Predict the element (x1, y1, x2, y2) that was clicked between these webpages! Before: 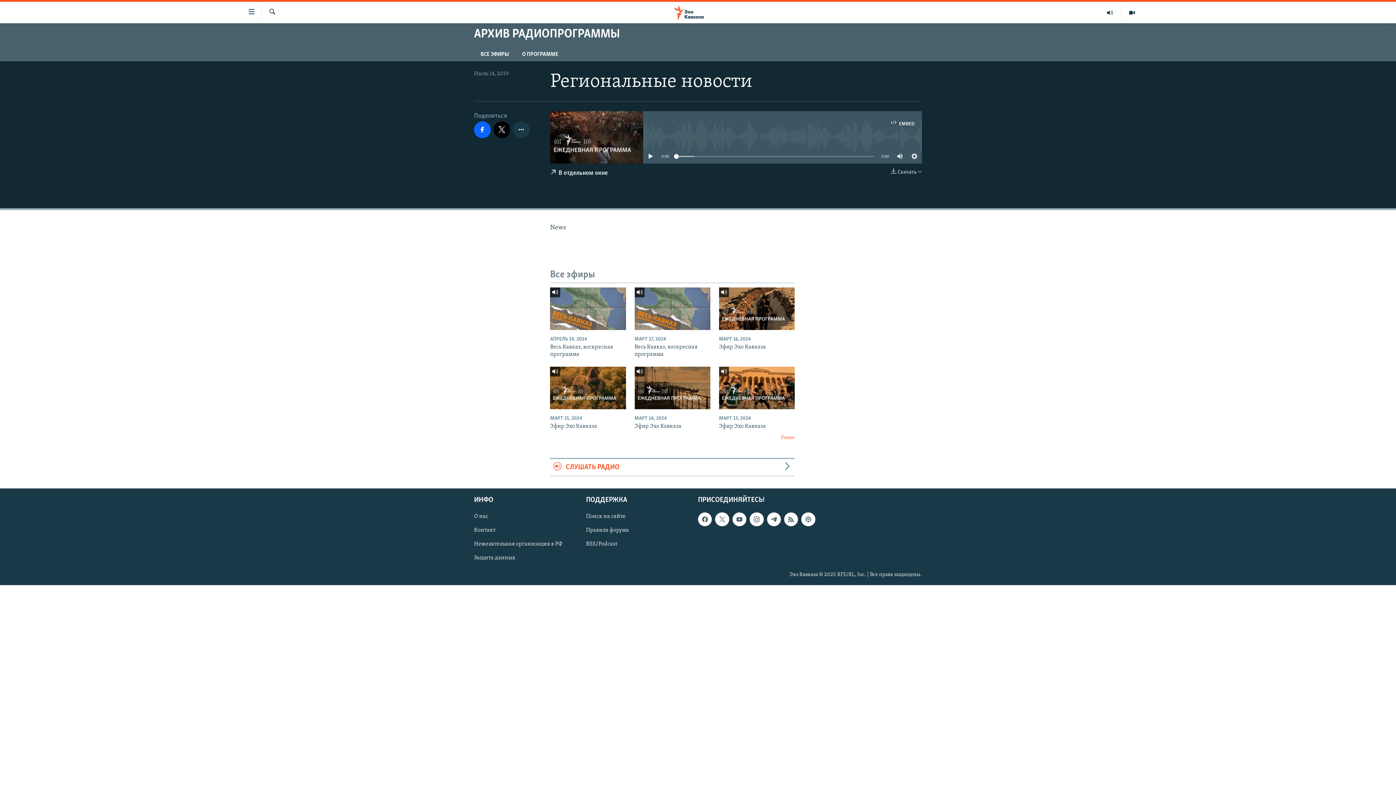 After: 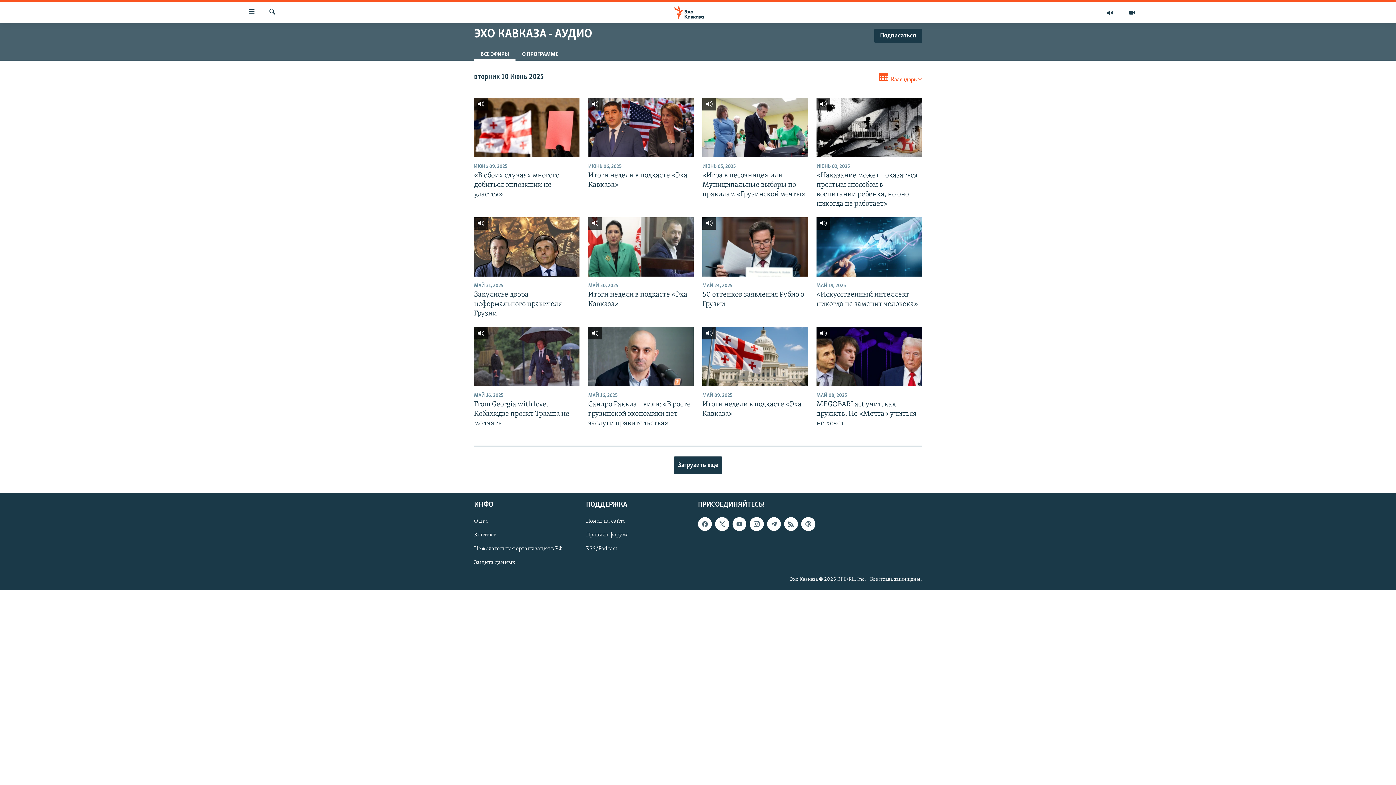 Action: bbox: (1099, 7, 1121, 17)